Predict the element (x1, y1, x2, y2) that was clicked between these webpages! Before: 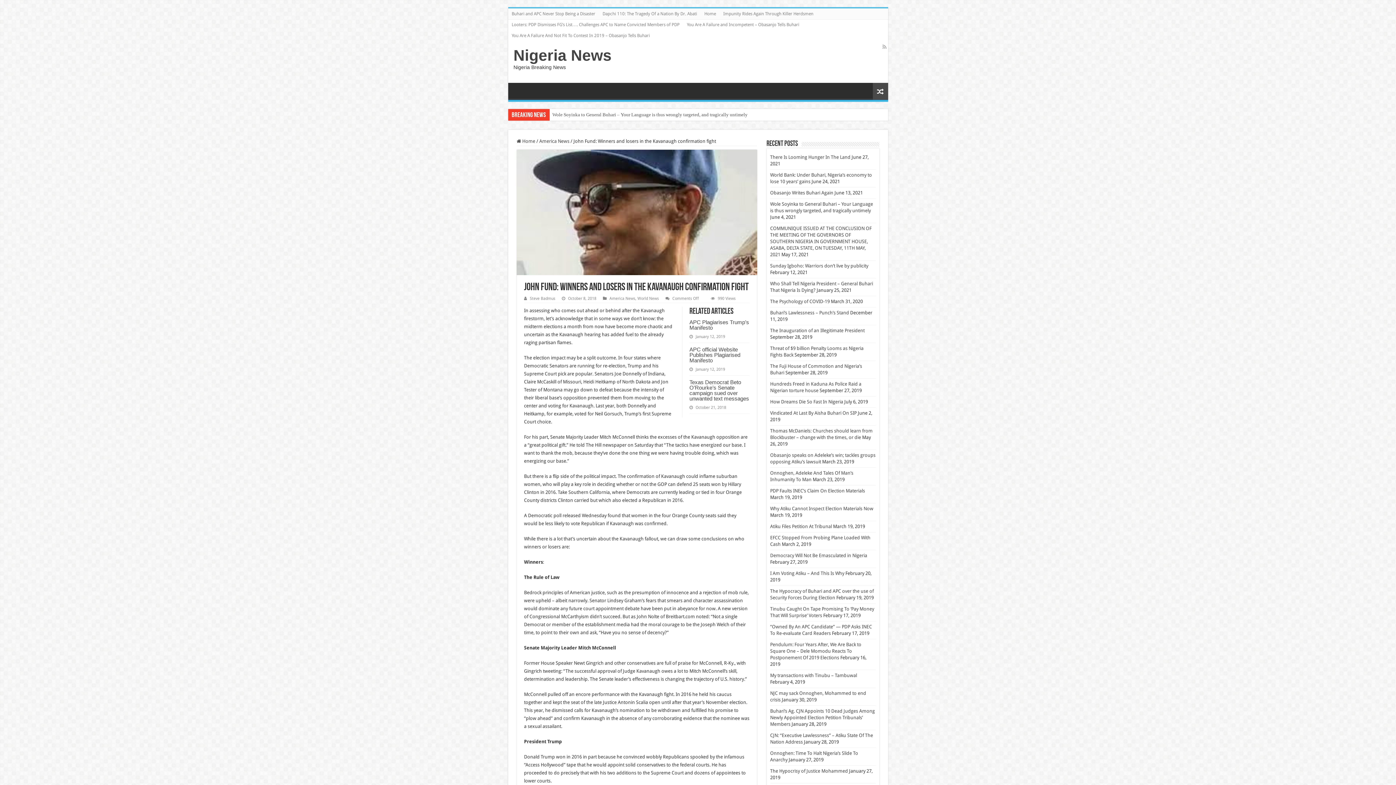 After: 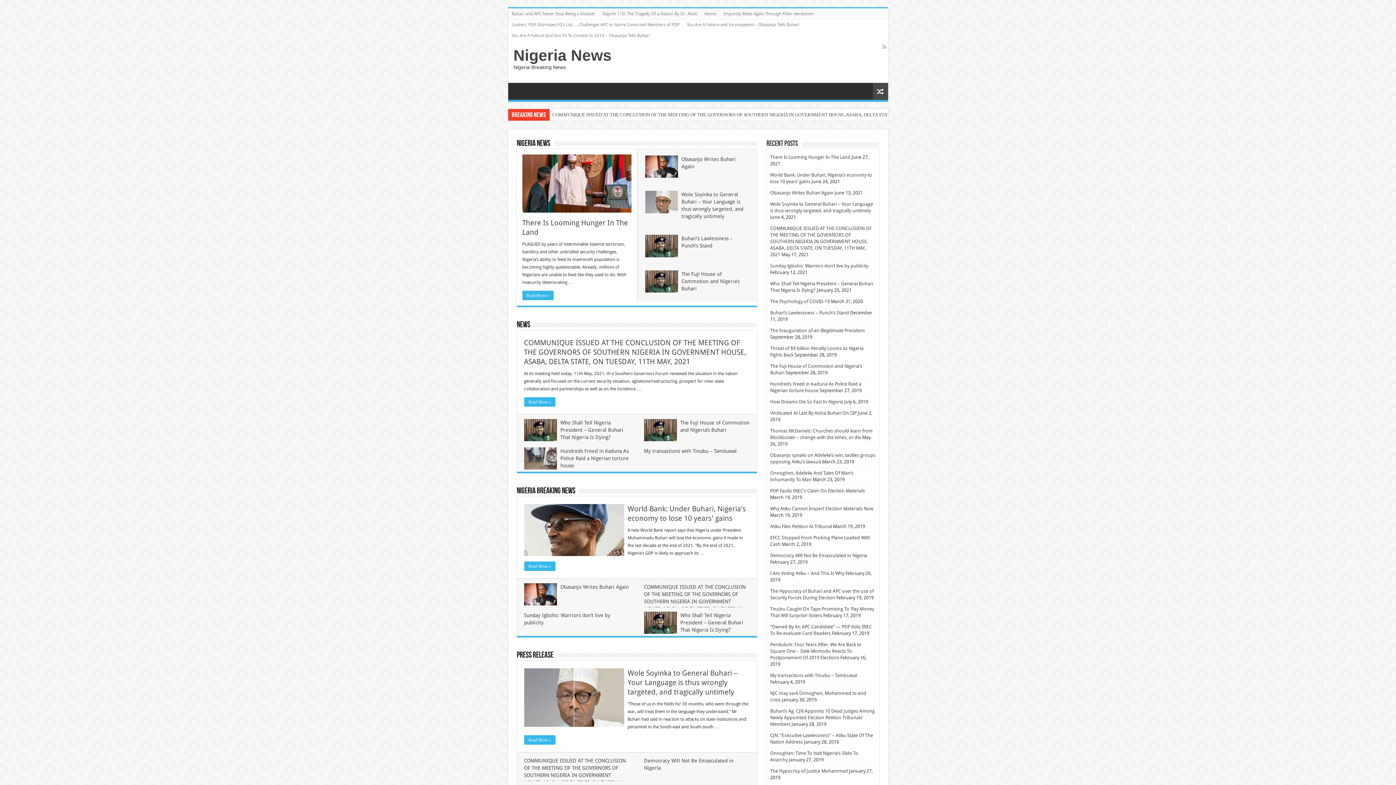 Action: bbox: (516, 138, 535, 144) label:  Home